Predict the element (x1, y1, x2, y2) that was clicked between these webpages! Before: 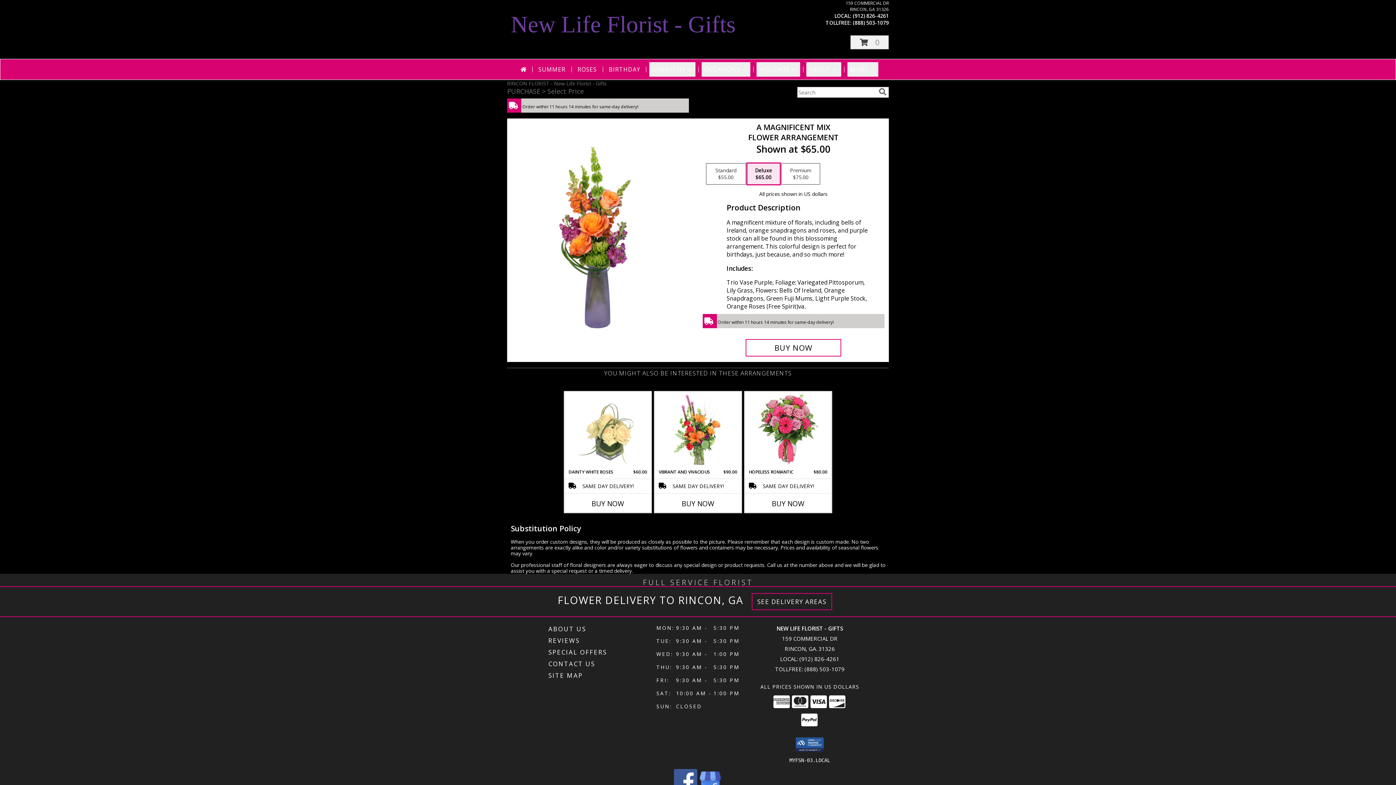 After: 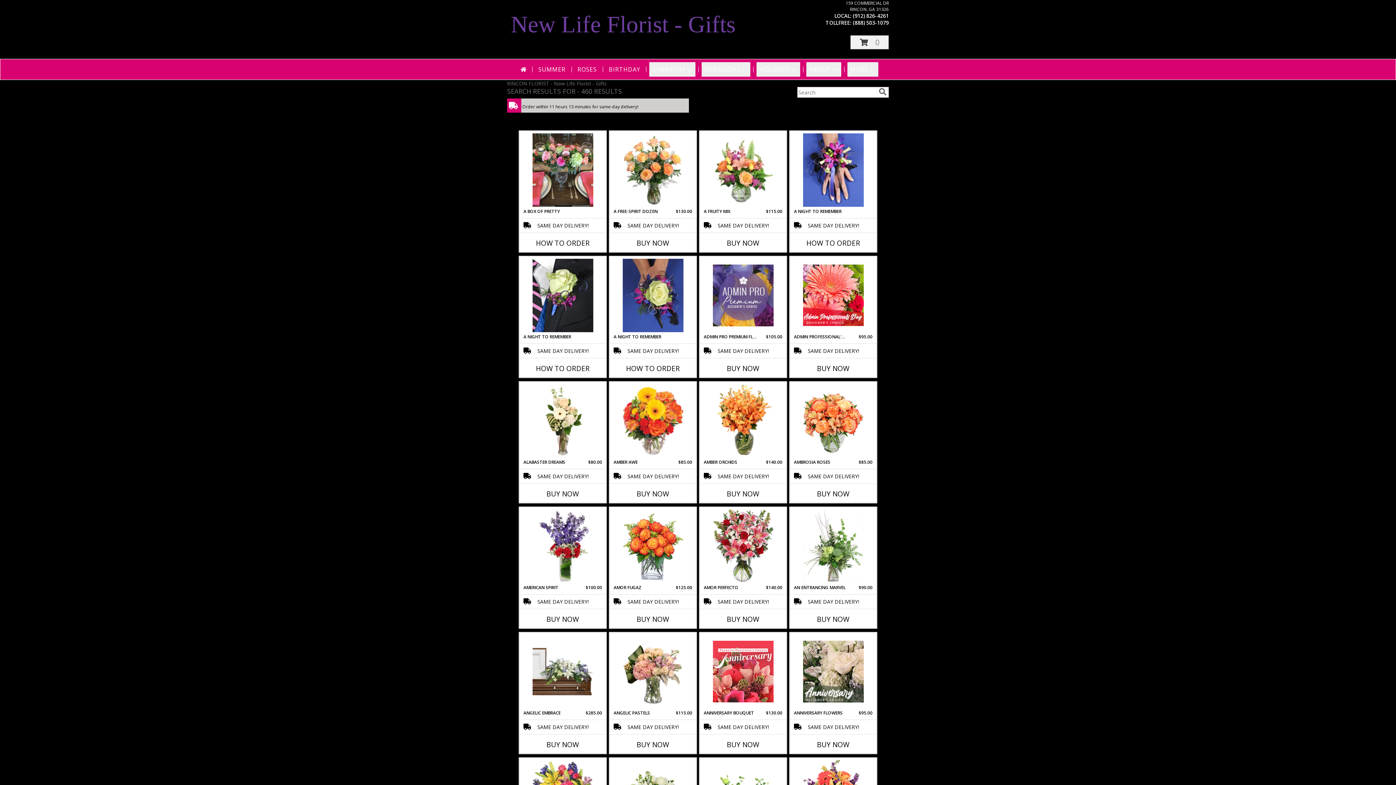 Action: label: search bbox: (877, 88, 888, 96)